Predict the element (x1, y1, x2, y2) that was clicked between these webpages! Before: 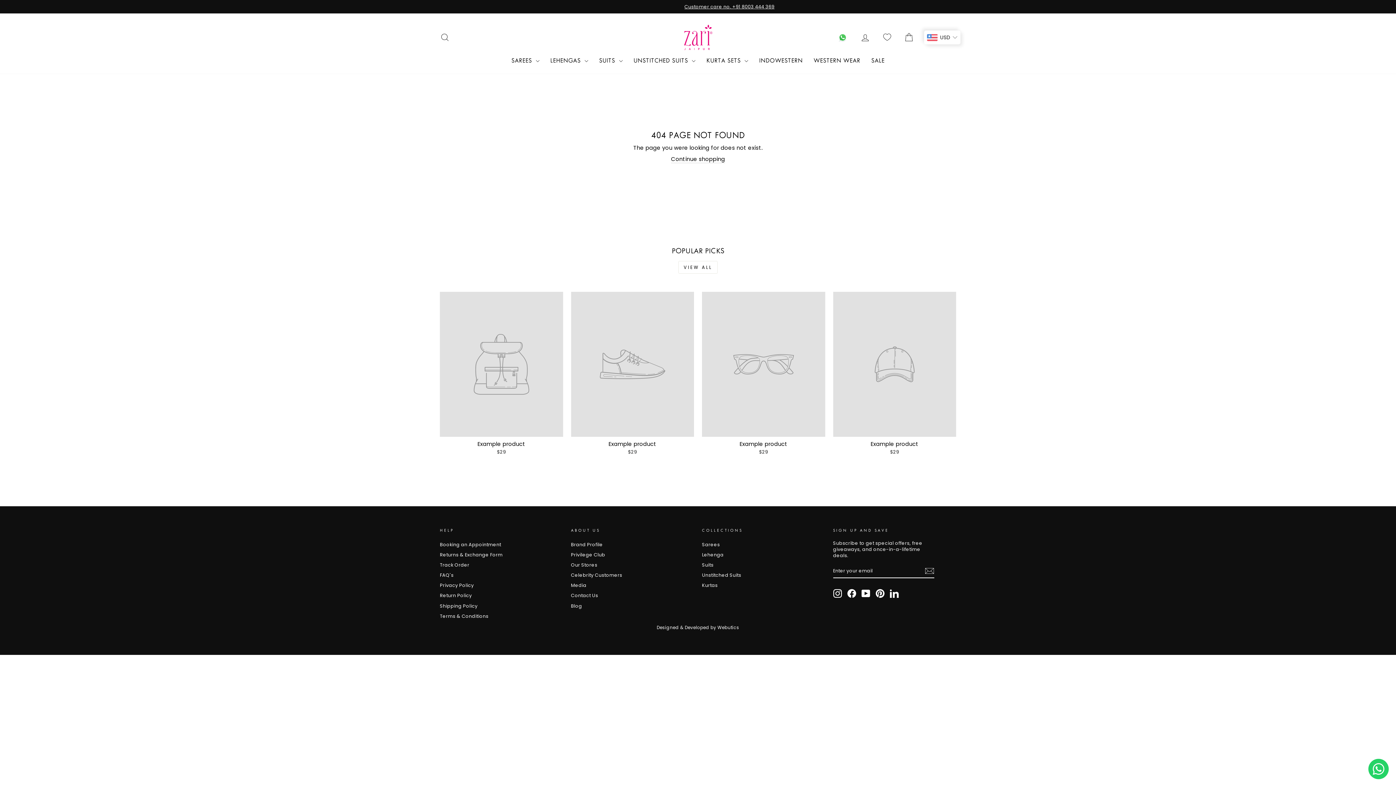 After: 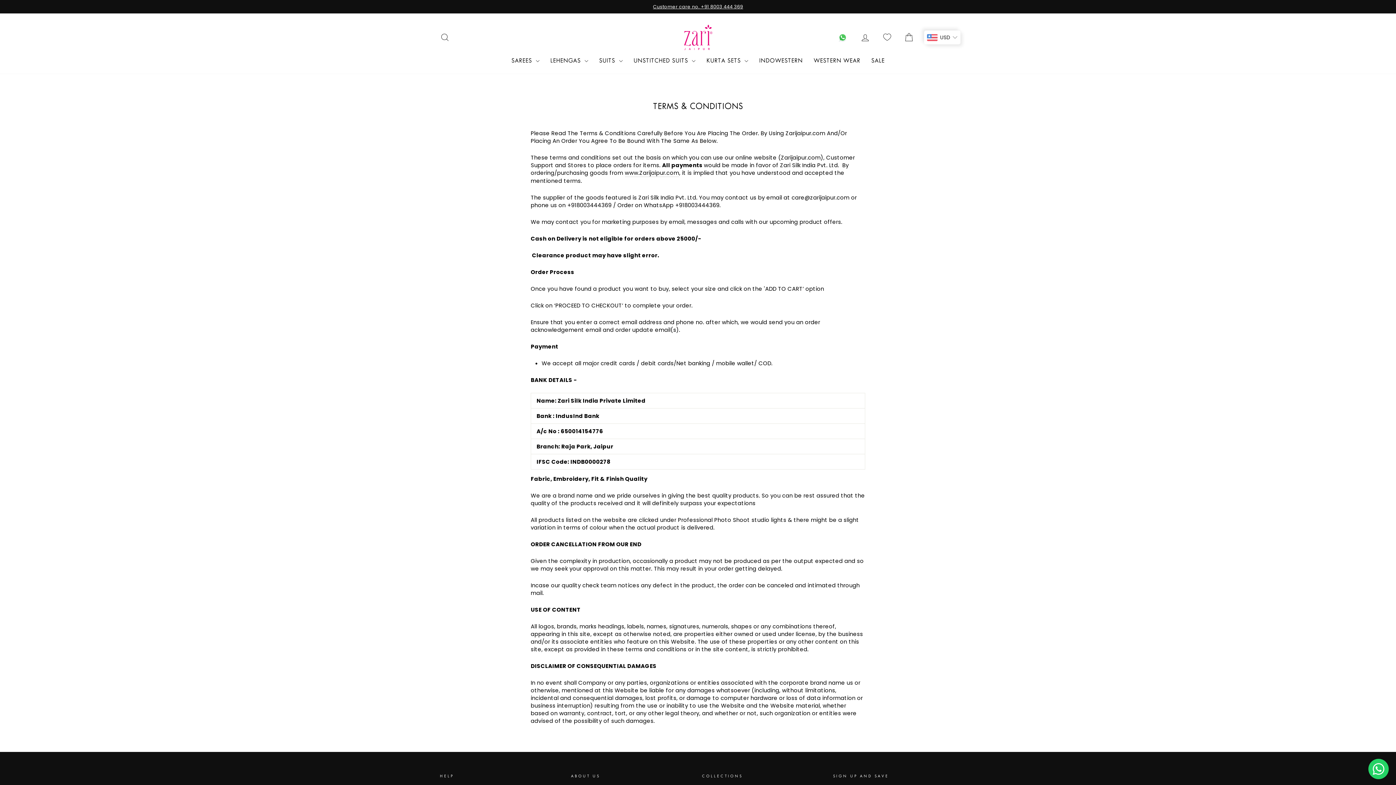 Action: bbox: (440, 611, 488, 621) label: Terms & Conditions